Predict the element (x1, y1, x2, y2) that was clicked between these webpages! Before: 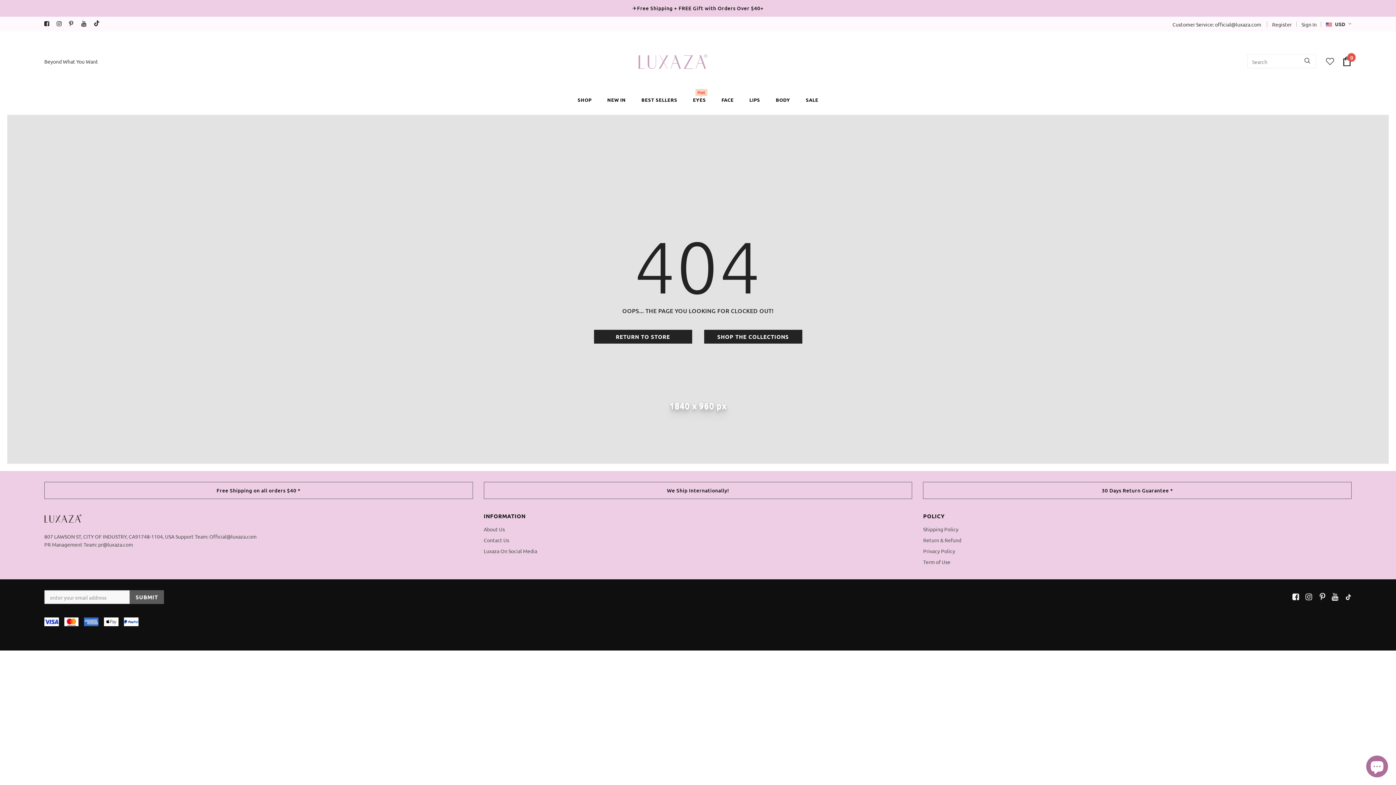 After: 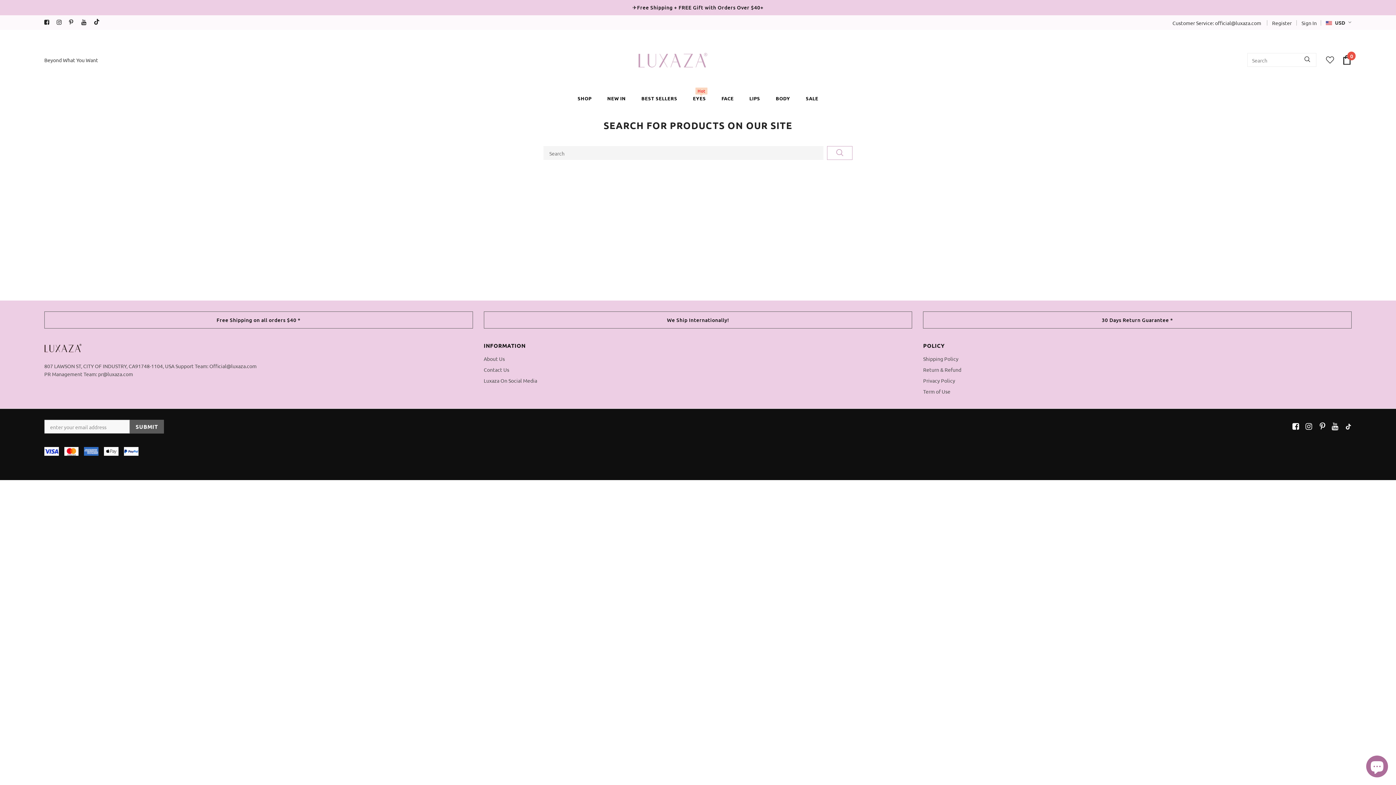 Action: bbox: (1298, 55, 1316, 68)